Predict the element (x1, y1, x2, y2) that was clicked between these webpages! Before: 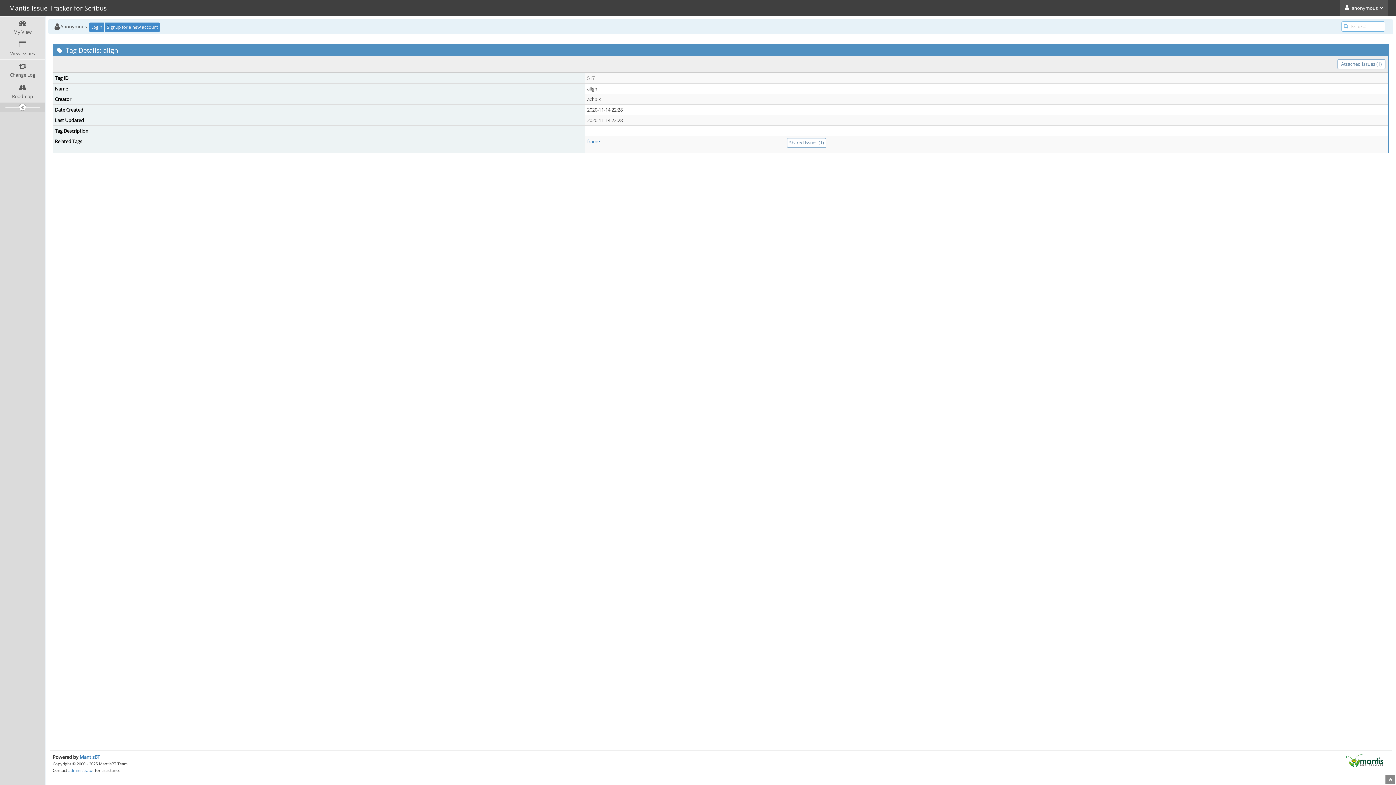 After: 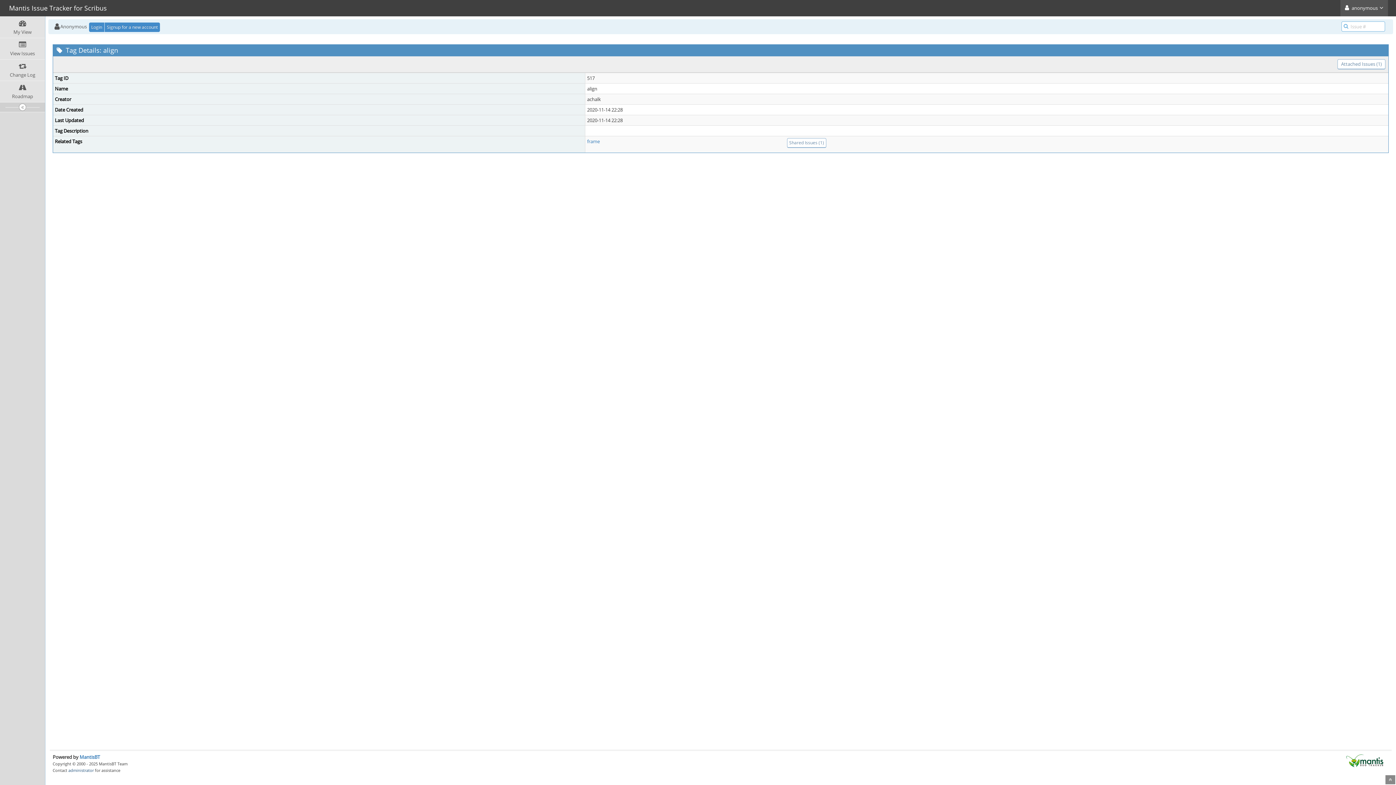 Action: bbox: (68, 768, 93, 773) label: administrator